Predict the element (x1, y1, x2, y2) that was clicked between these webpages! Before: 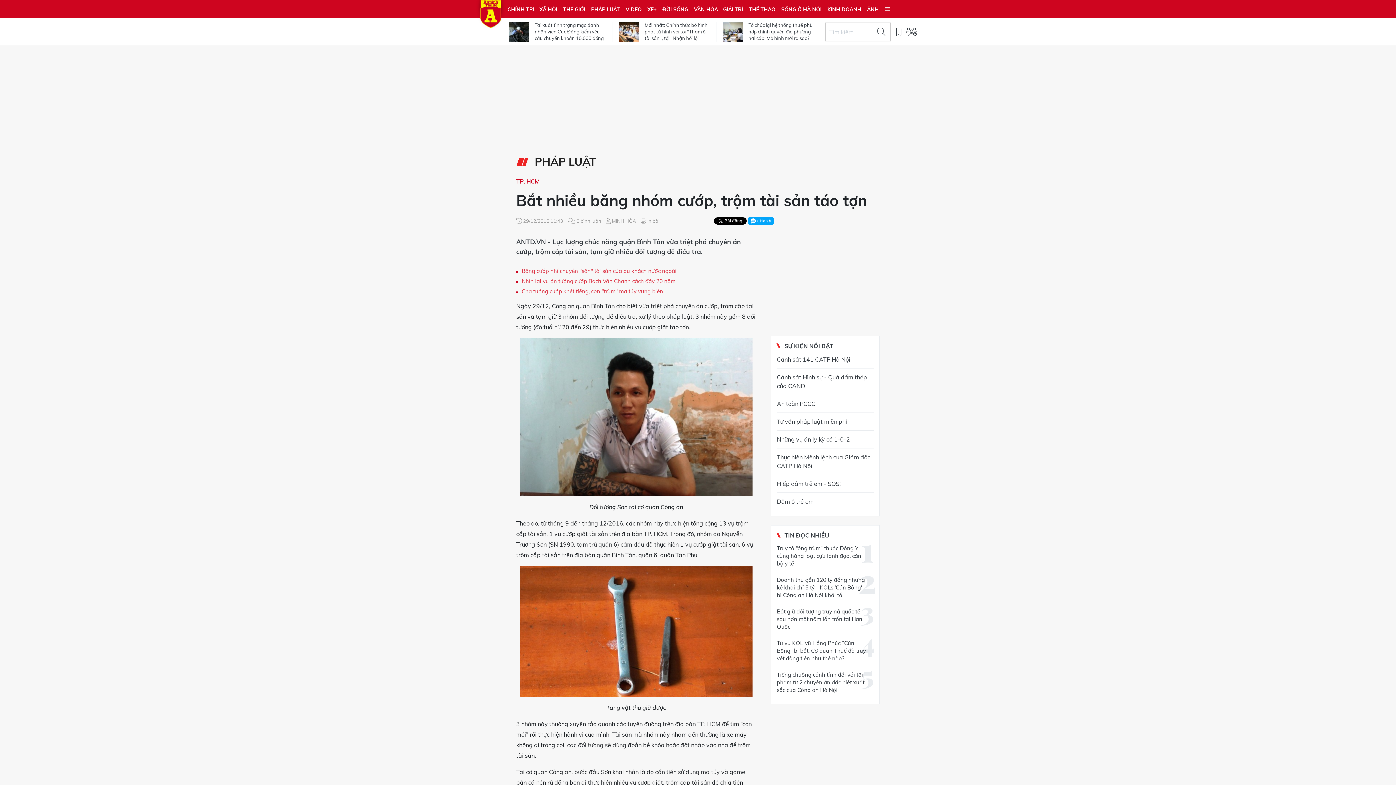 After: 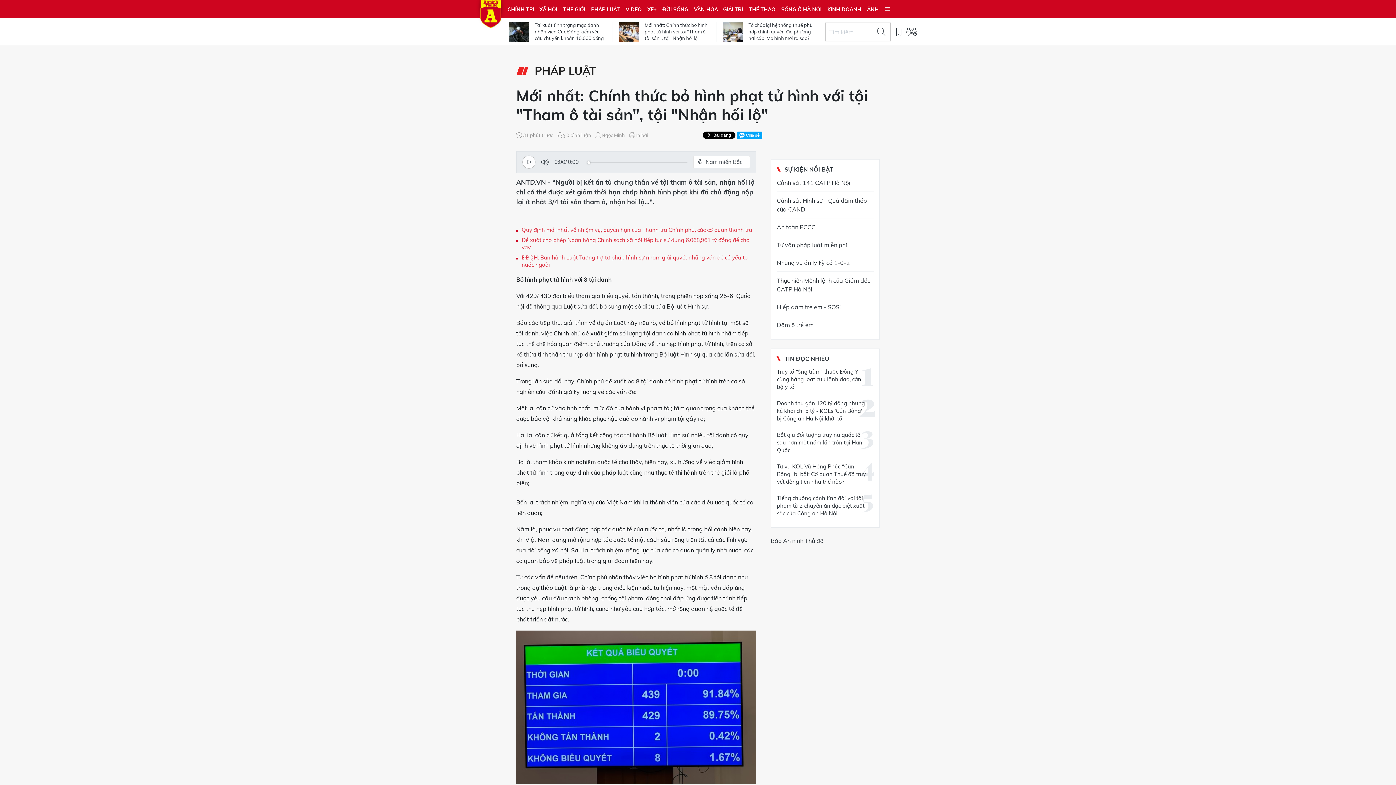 Action: bbox: (644, 21, 710, 41) label: Mới nhất: Chính thức bỏ hình phạt tử hình với tội "Tham ô tài sản", tội "Nhận hối lộ"